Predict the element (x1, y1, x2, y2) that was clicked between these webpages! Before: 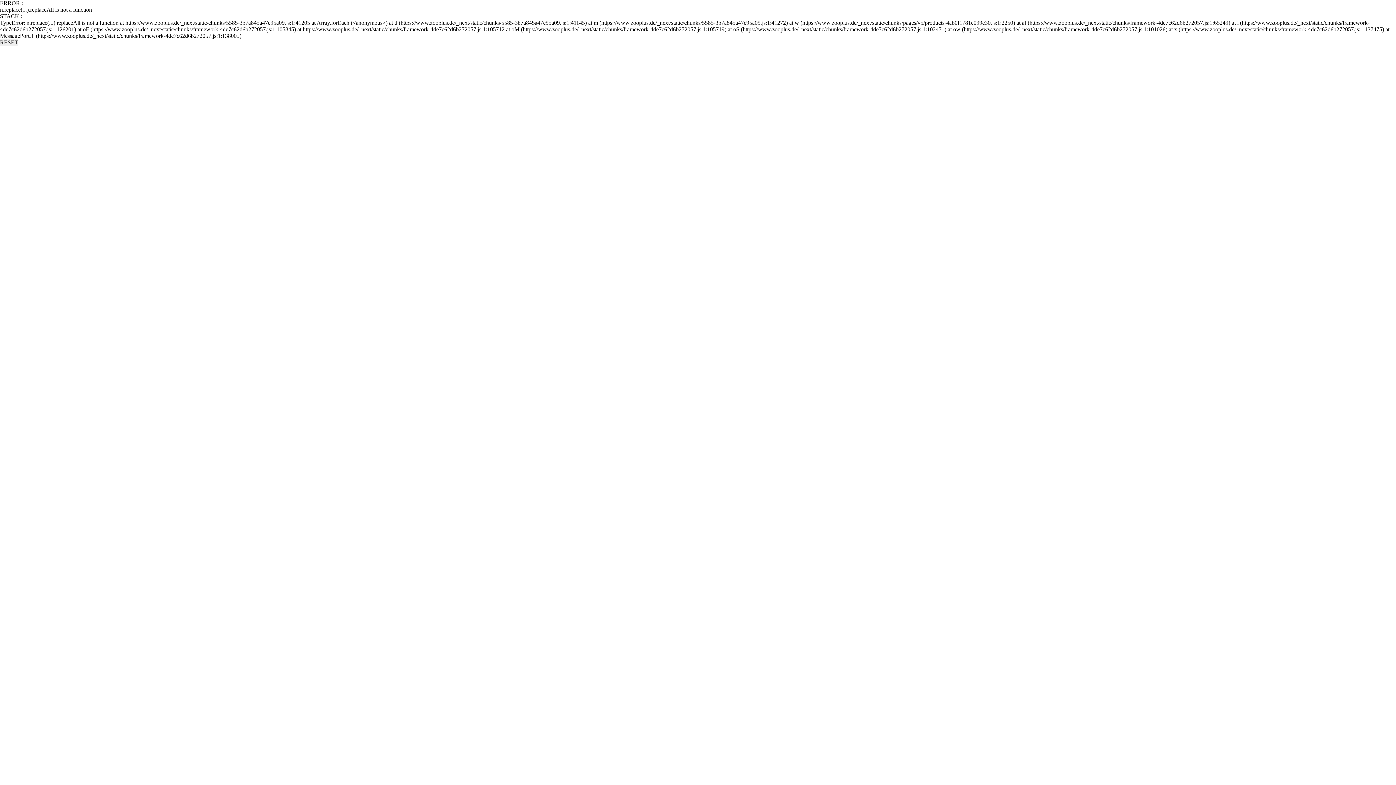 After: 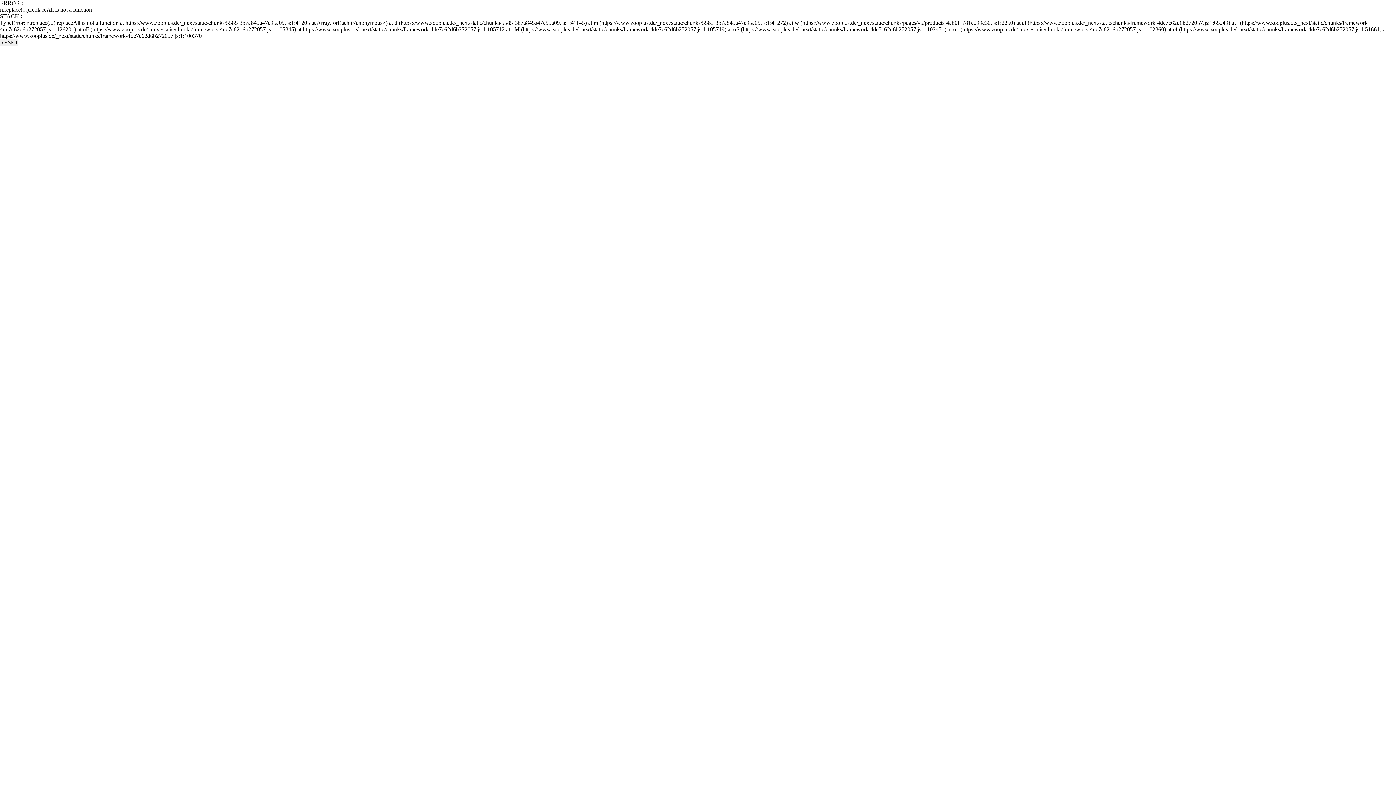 Action: bbox: (0, 39, 18, 45) label: RESET